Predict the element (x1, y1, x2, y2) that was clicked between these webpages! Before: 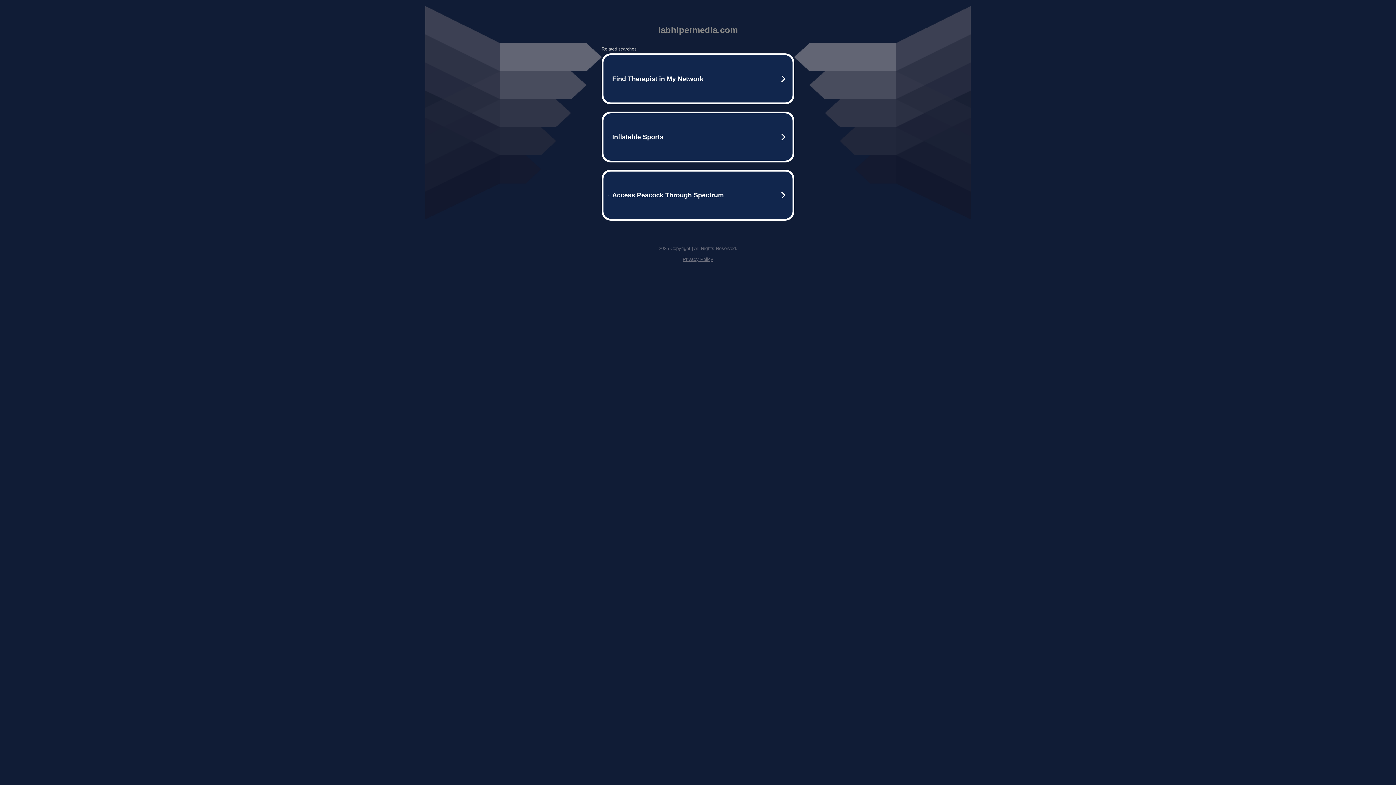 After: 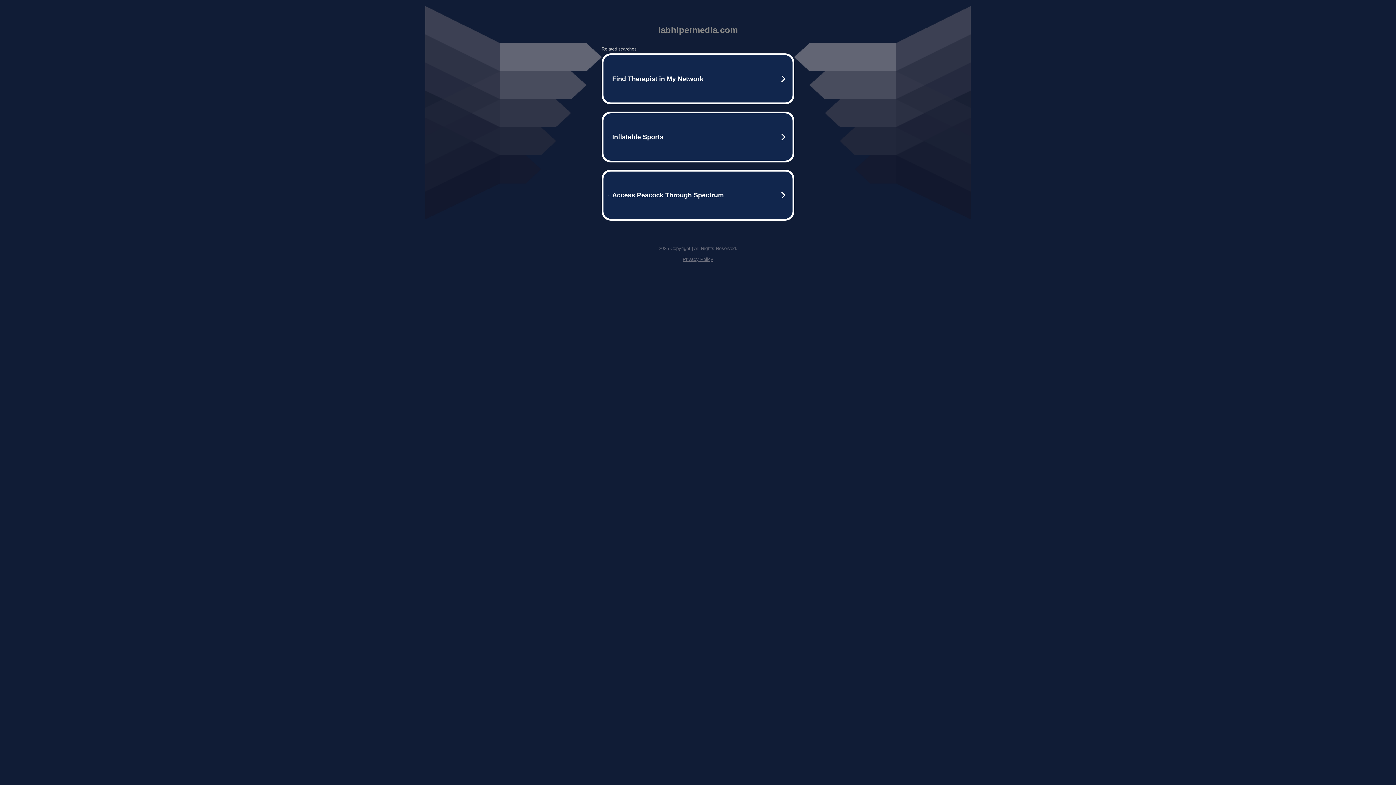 Action: label: Privacy Policy bbox: (682, 256, 713, 262)